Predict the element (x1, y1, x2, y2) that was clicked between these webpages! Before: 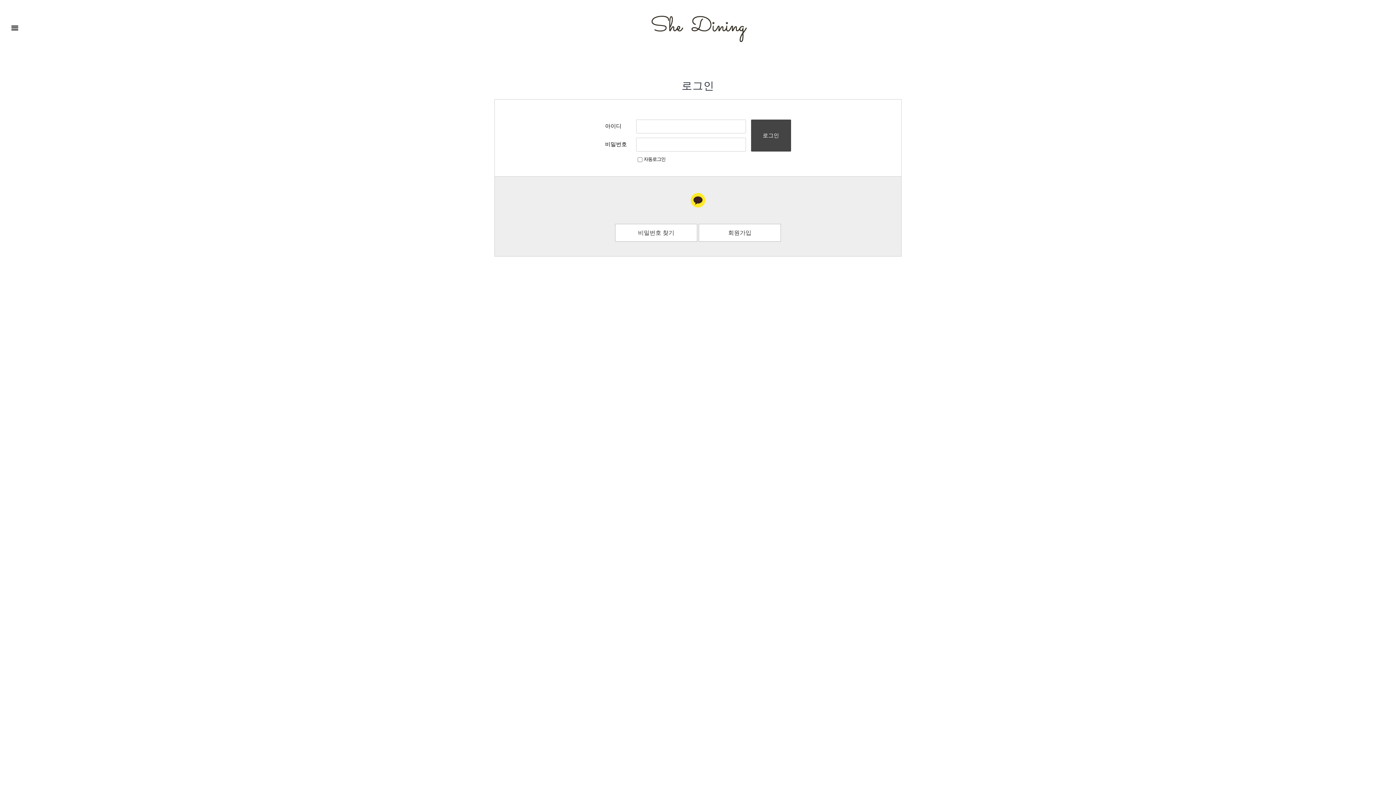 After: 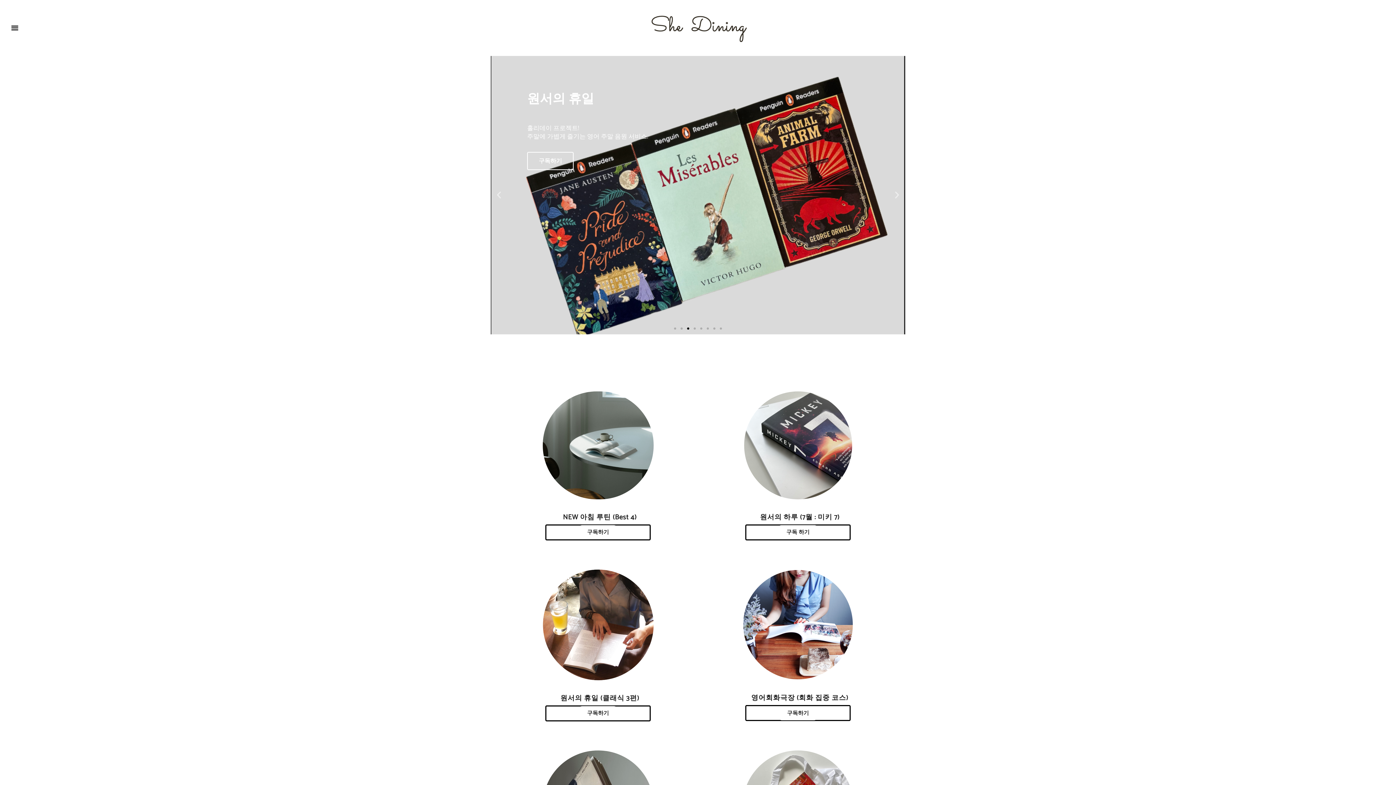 Action: bbox: (643, 9, 752, 46)